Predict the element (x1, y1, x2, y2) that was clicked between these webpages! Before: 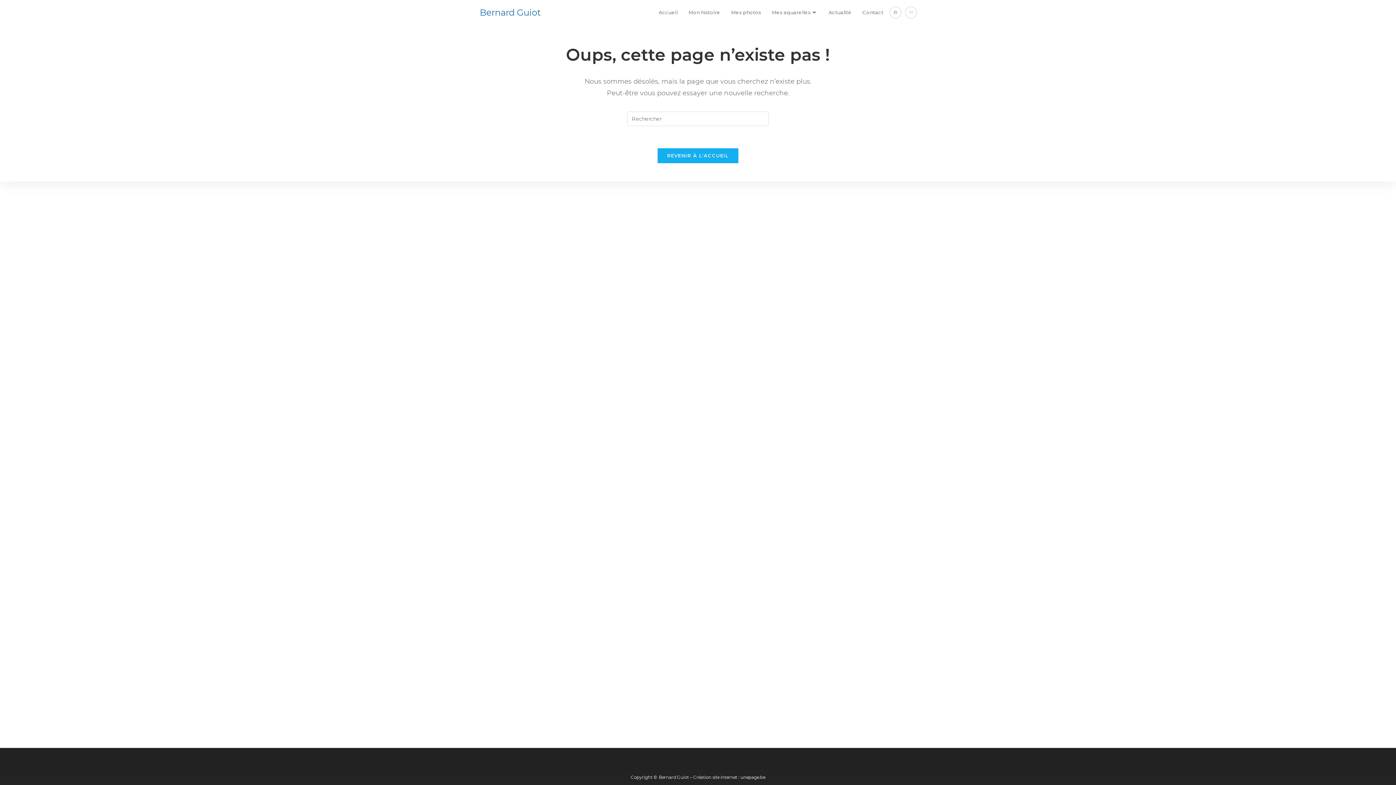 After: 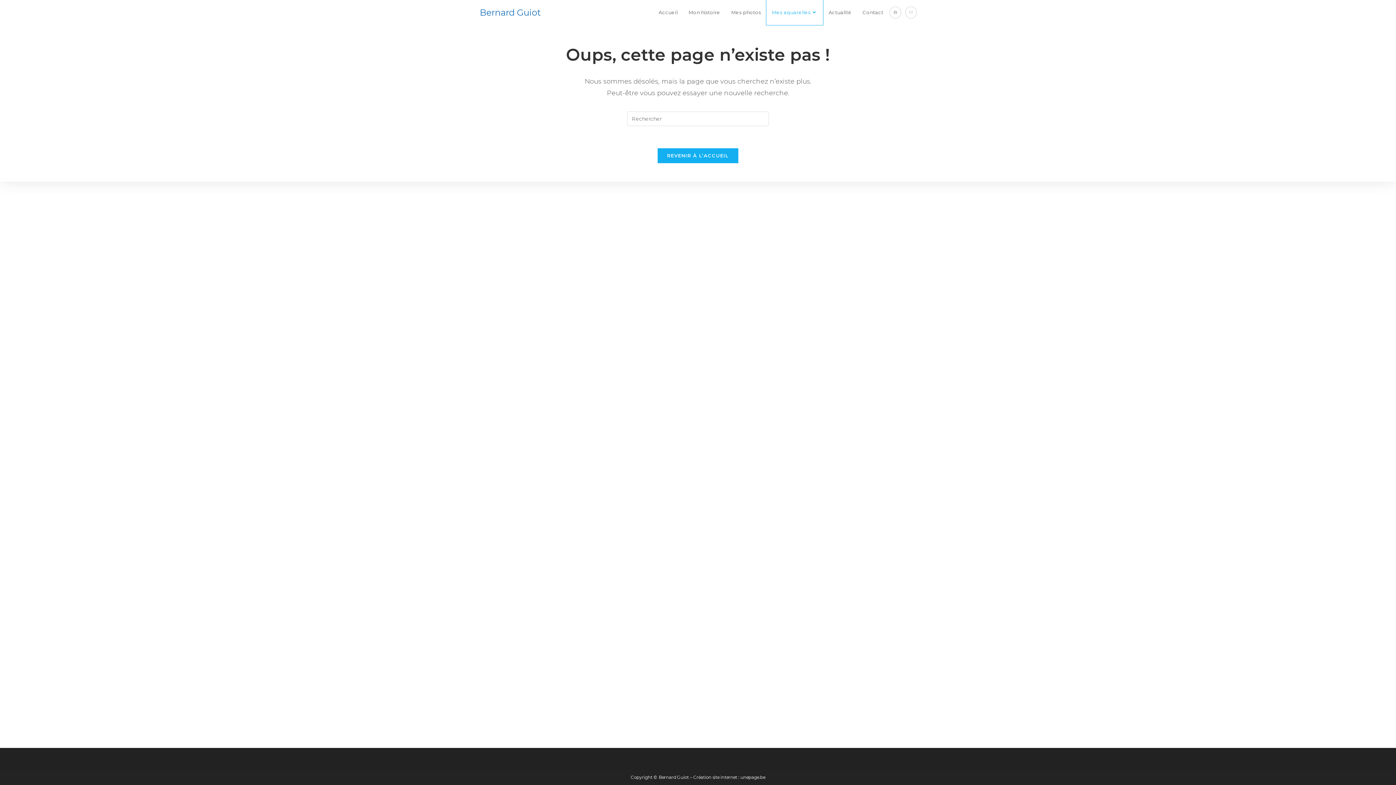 Action: label: Mes aquarelles bbox: (766, 0, 823, 25)